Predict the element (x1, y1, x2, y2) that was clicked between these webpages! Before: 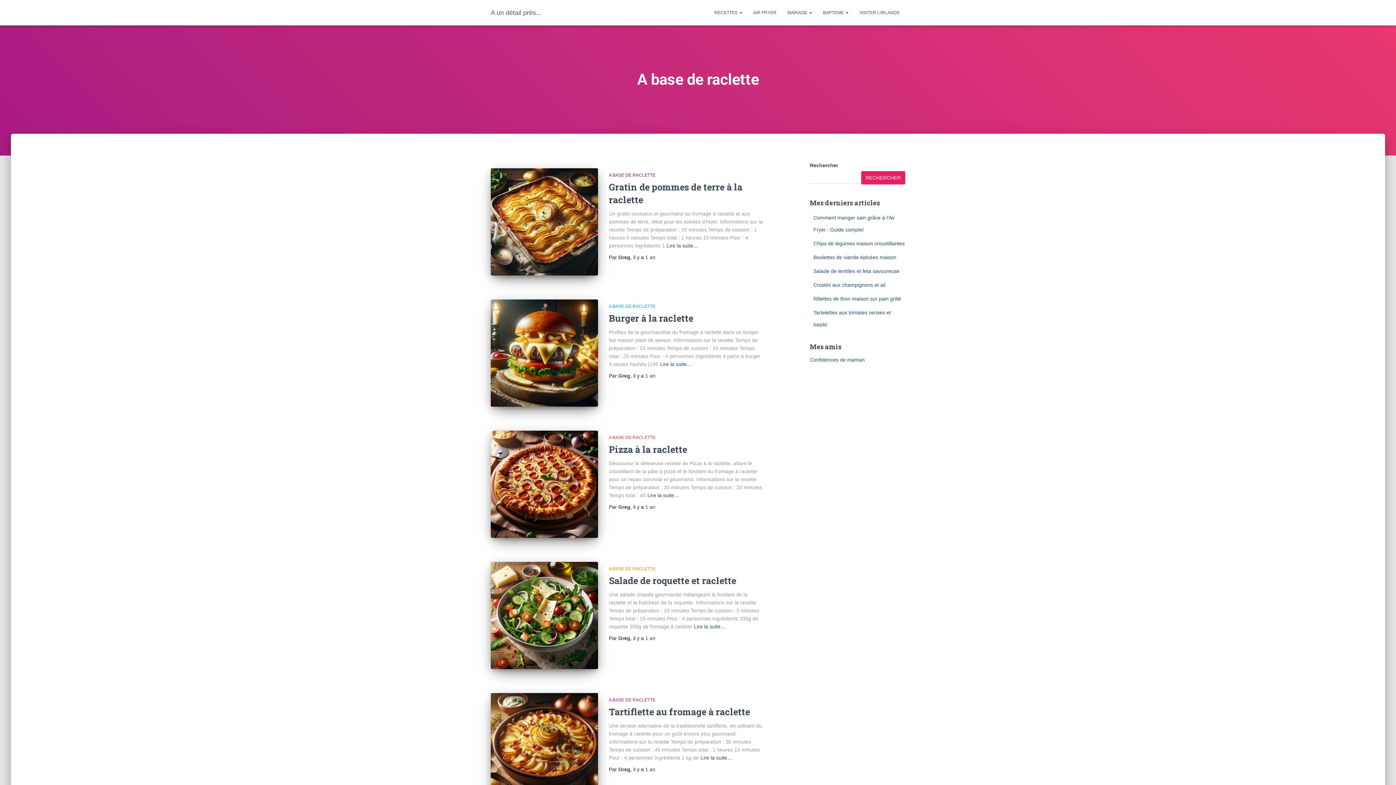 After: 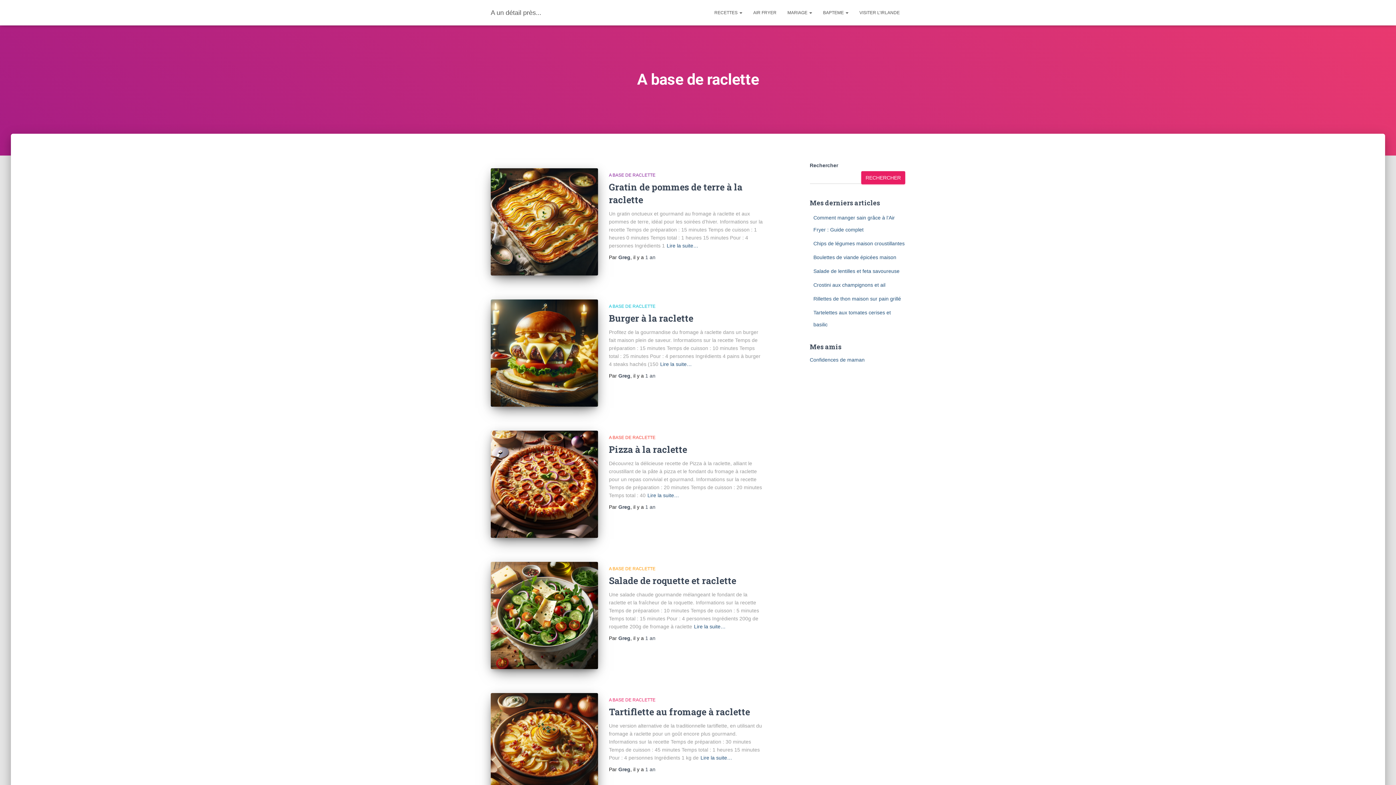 Action: label: A BASE DE RACLETTE bbox: (609, 172, 655, 177)